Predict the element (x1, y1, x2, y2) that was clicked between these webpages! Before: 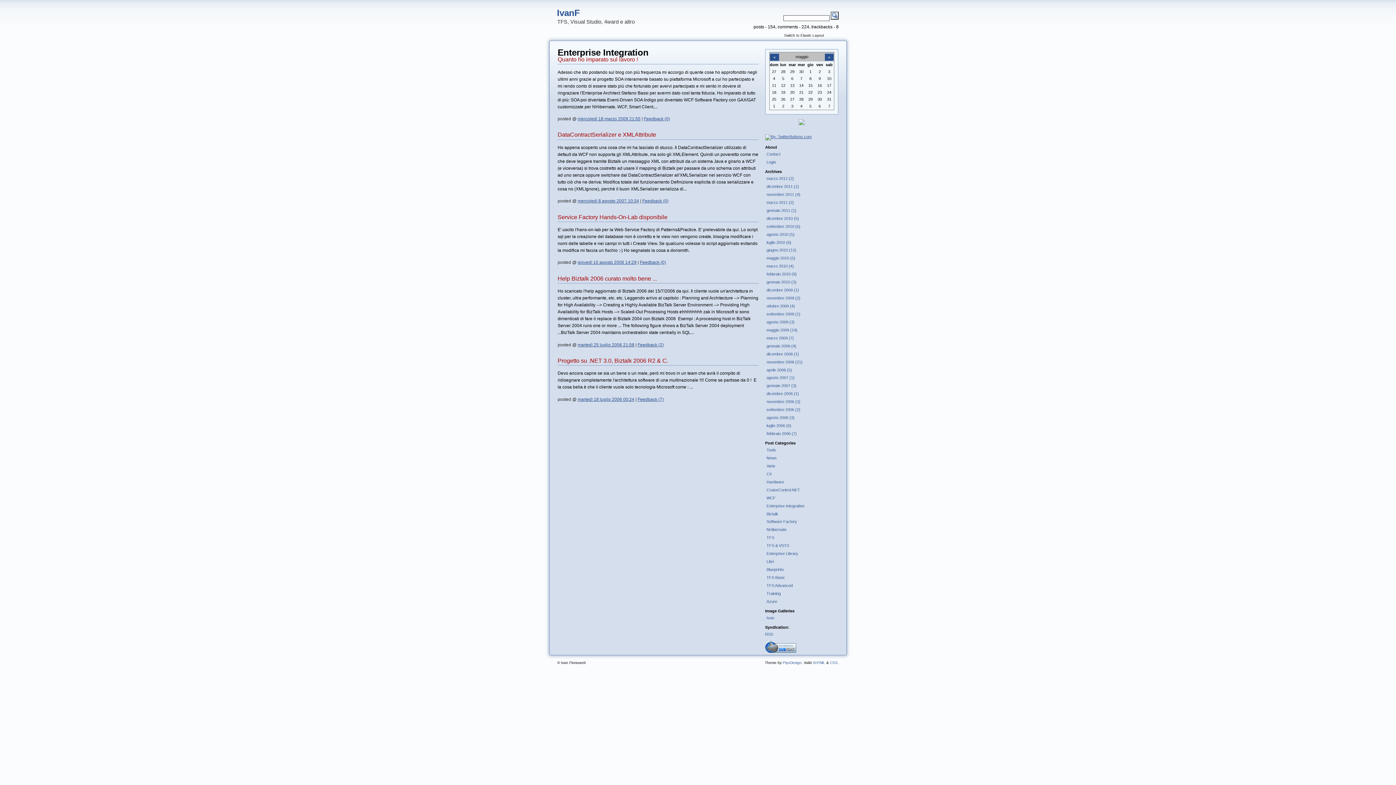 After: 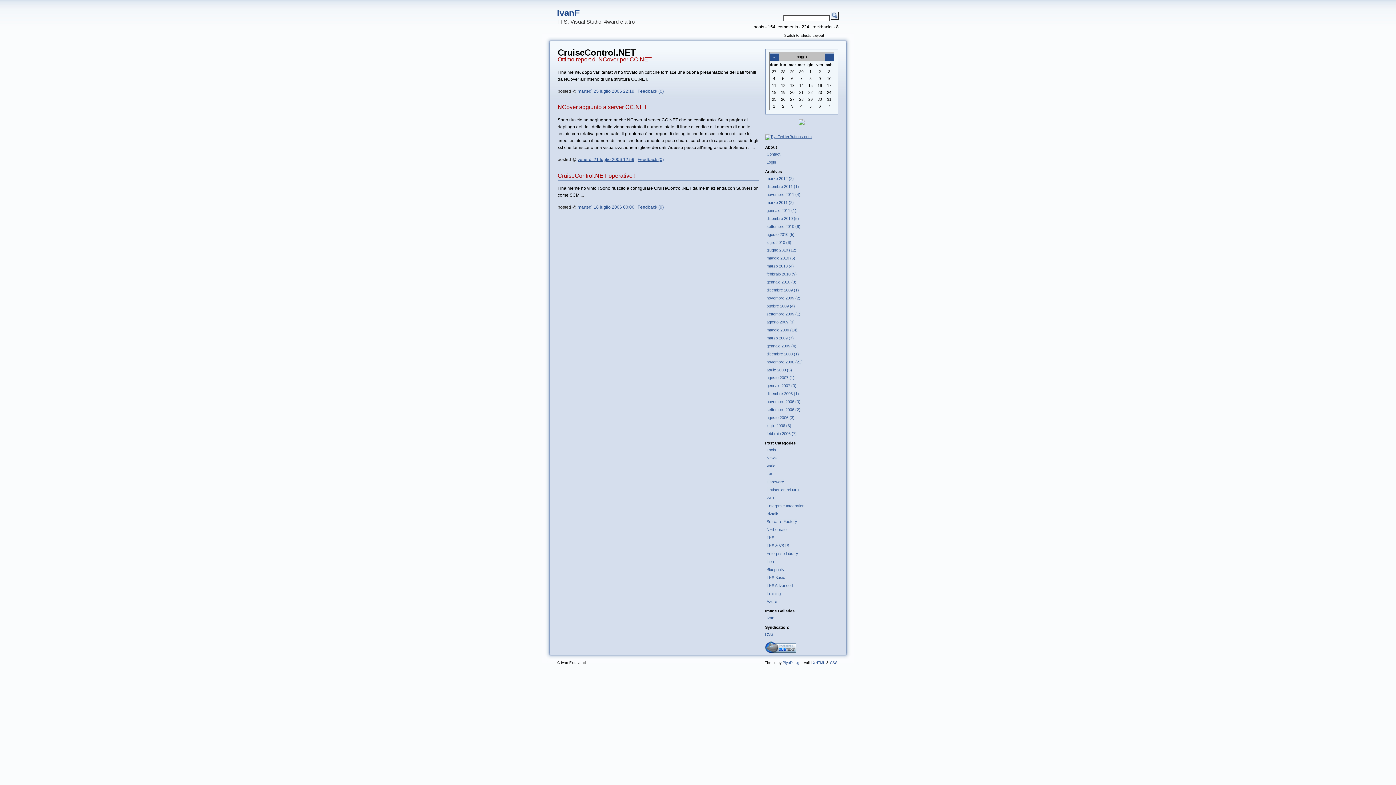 Action: bbox: (766, 487, 800, 492) label: CruiseControl.NET